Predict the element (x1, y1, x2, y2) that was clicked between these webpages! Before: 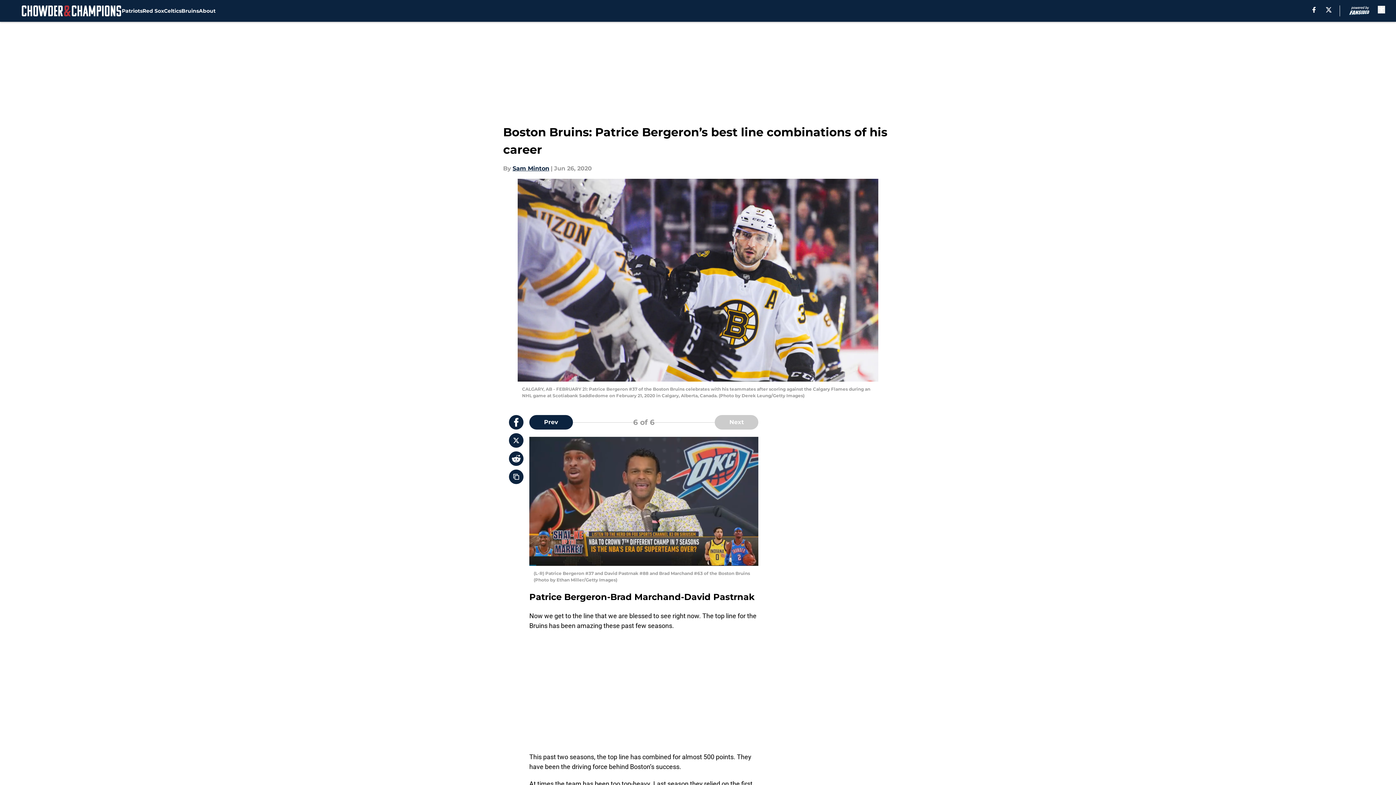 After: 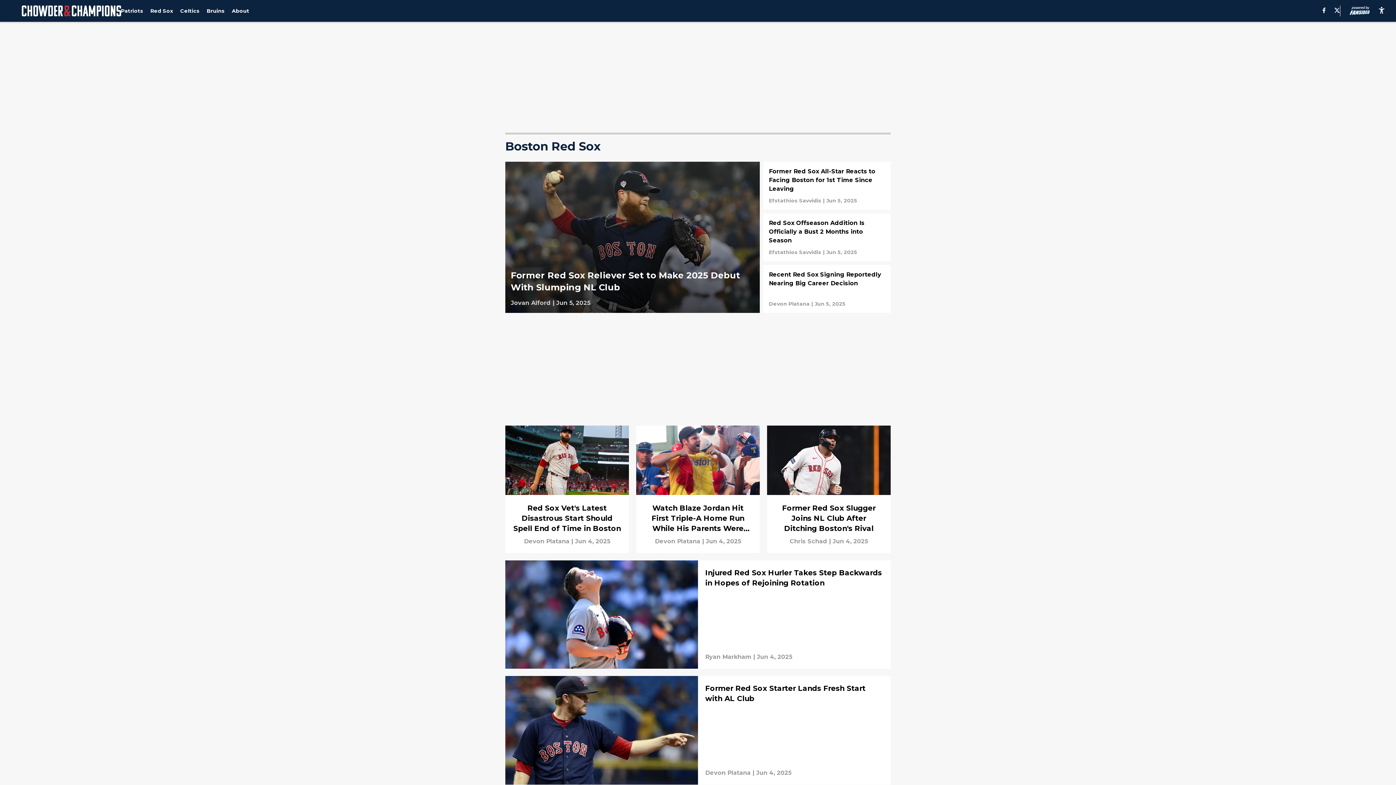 Action: bbox: (142, 0, 164, 21) label: Red Sox